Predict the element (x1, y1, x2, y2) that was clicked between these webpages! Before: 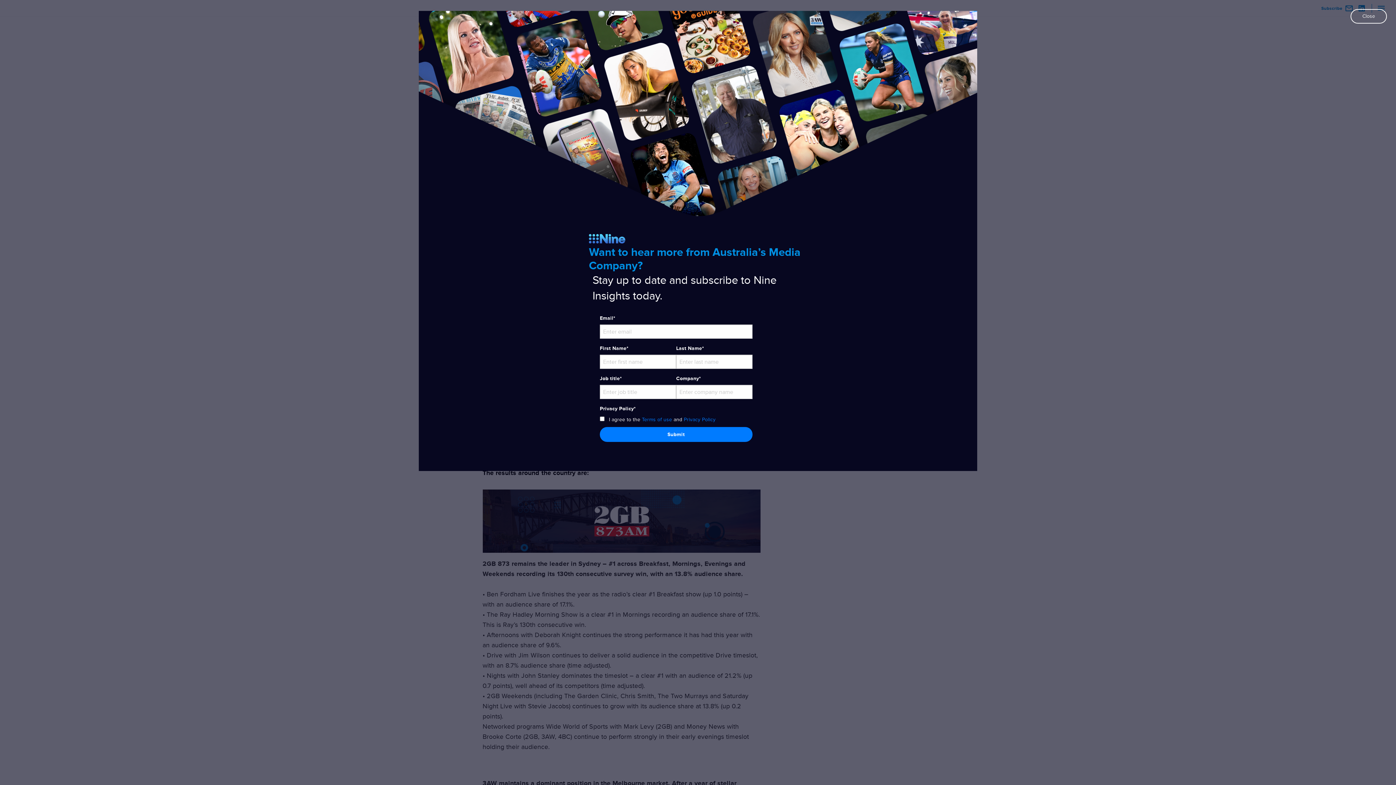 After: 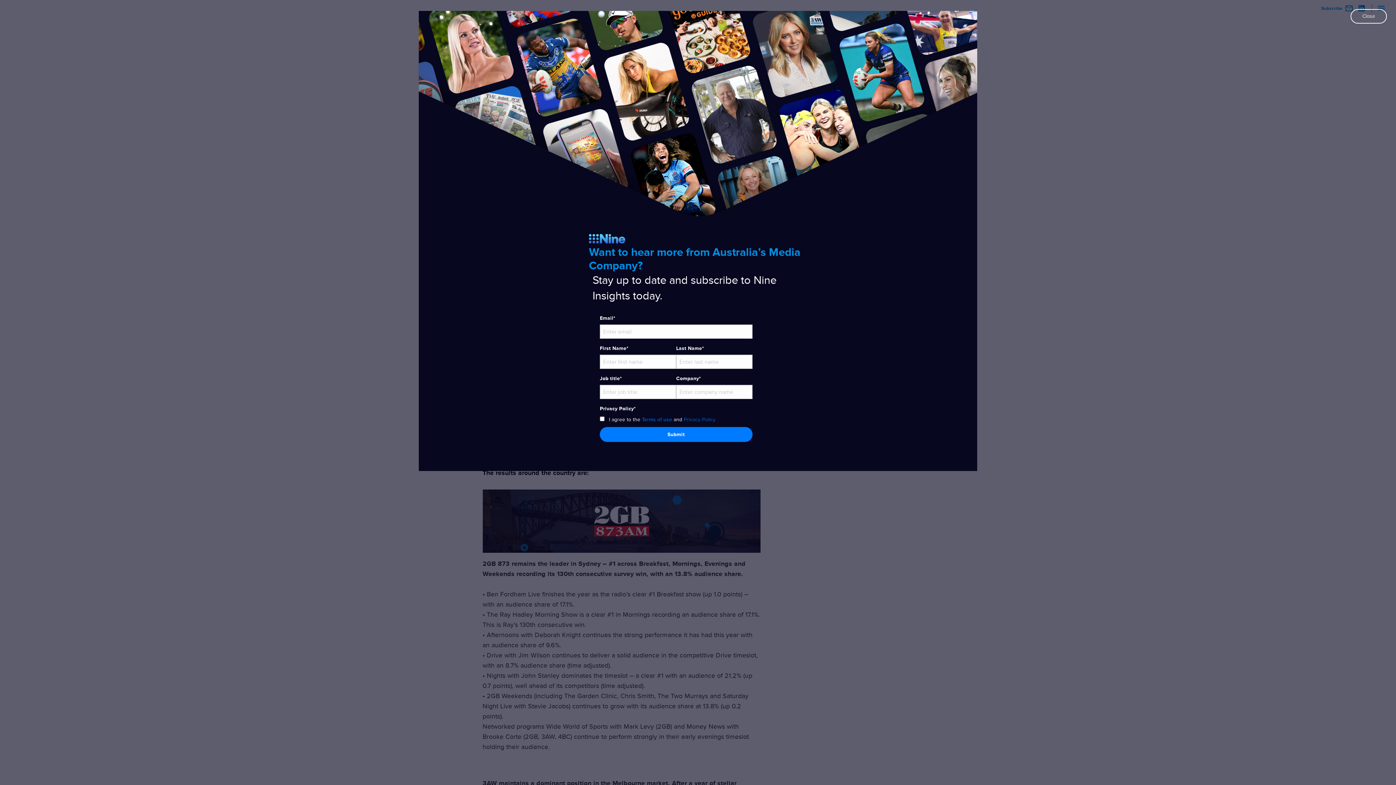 Action: bbox: (684, 417, 715, 422) label: Privacy Policy